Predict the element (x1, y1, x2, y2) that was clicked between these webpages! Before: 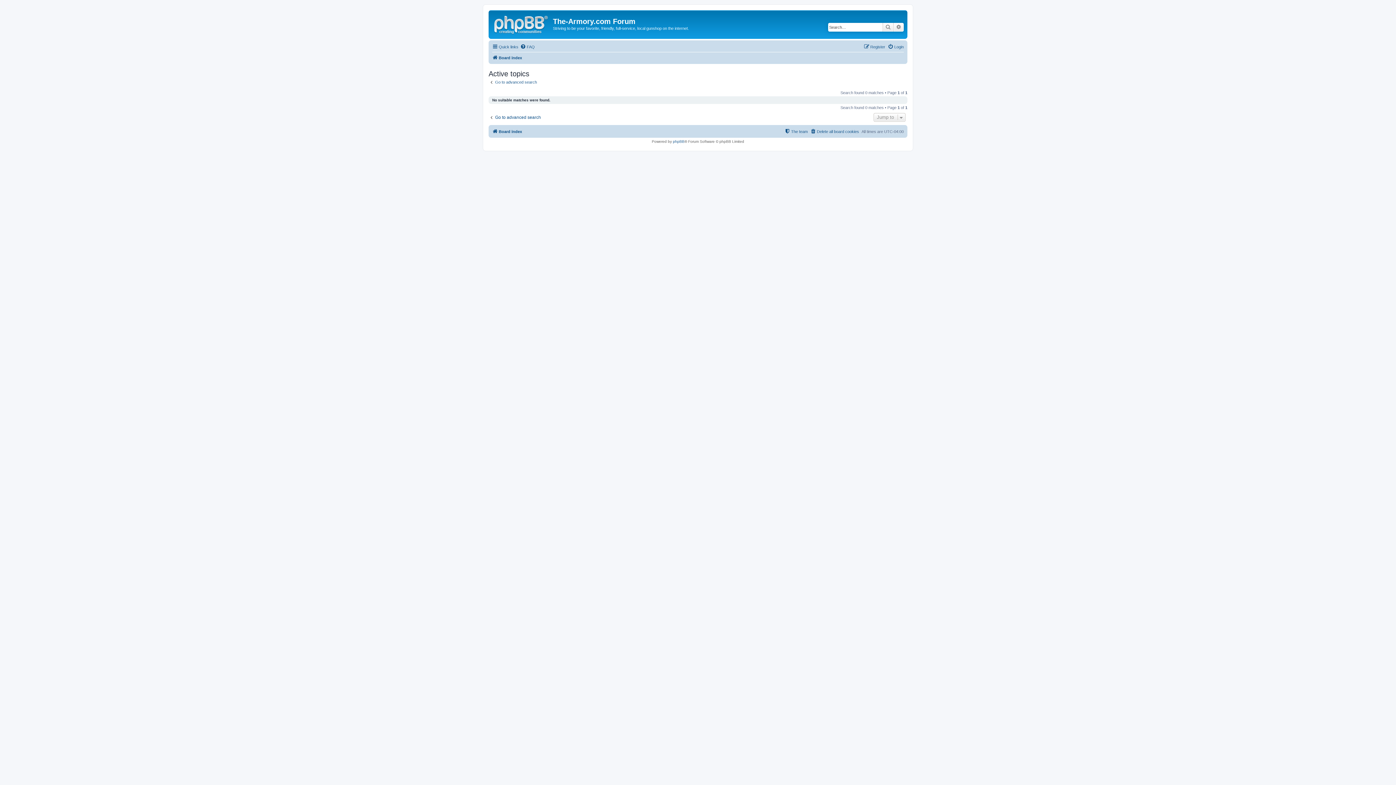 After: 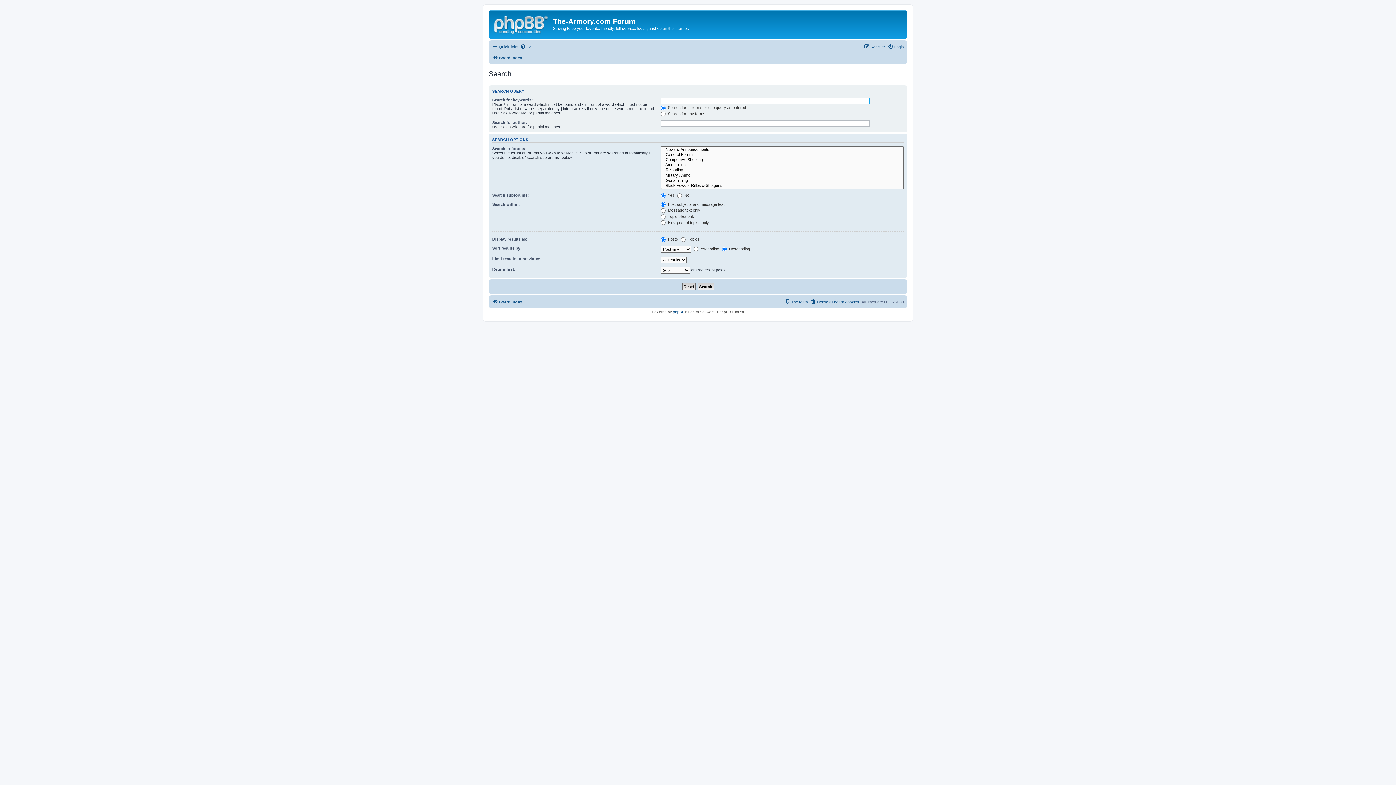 Action: label: Advanced search bbox: (893, 22, 904, 31)